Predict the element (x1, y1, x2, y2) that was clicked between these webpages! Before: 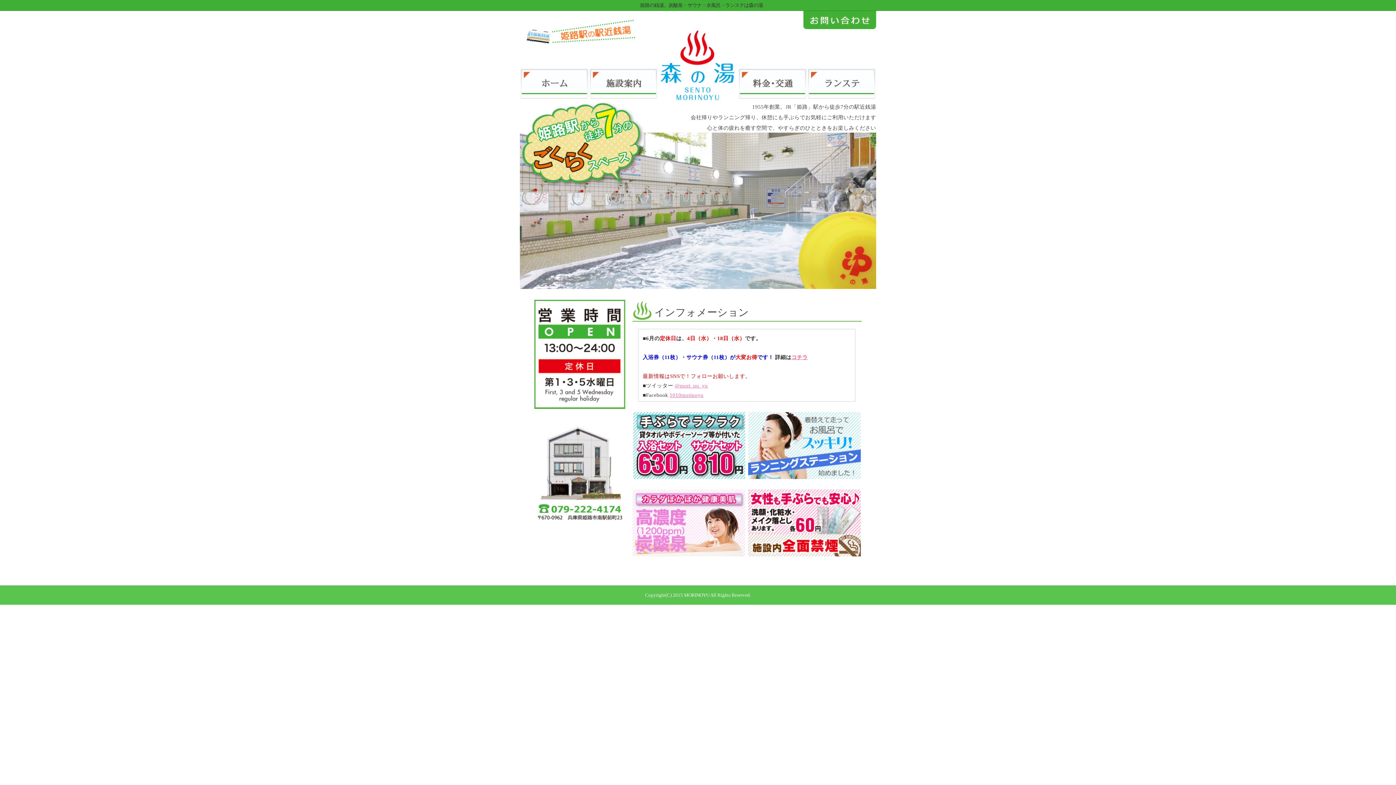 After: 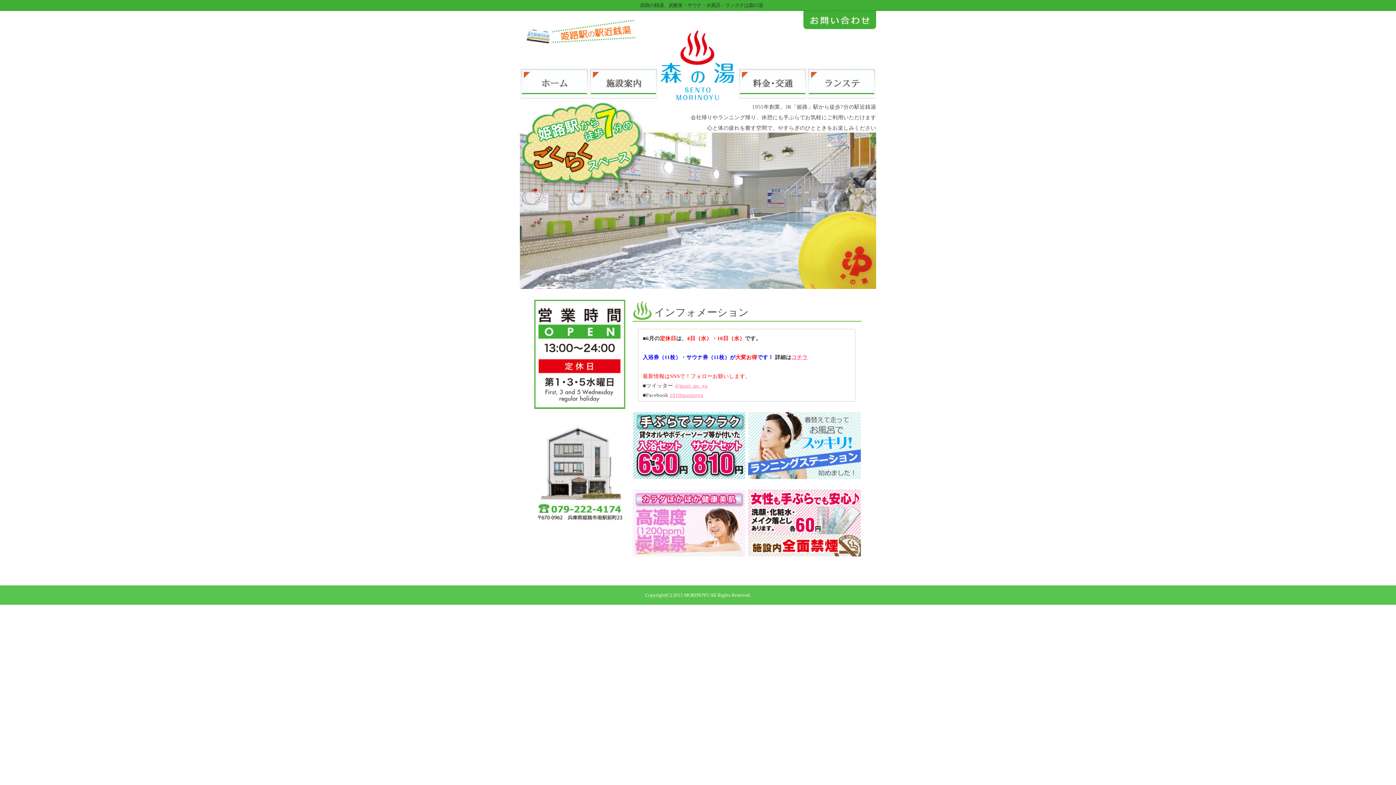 Action: bbox: (520, 79, 589, 85)